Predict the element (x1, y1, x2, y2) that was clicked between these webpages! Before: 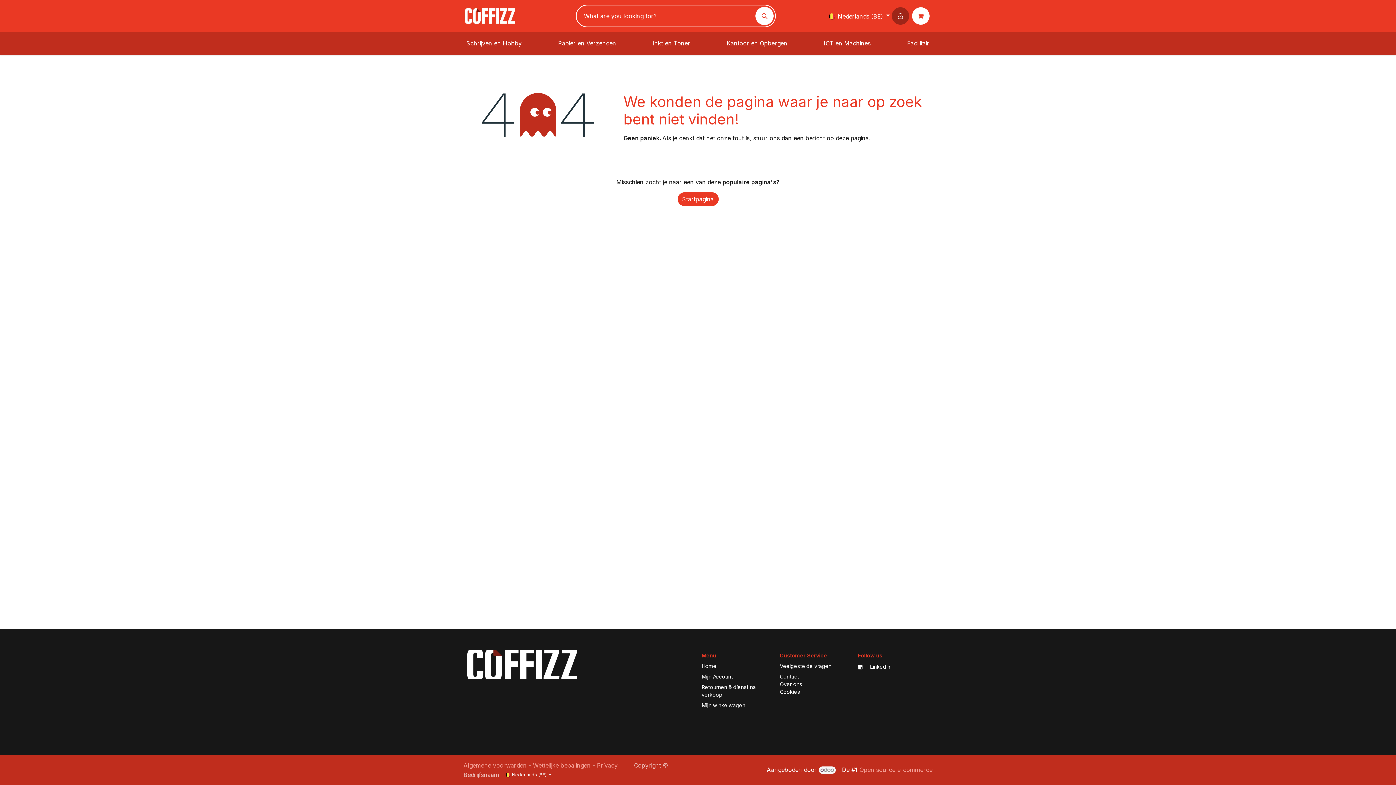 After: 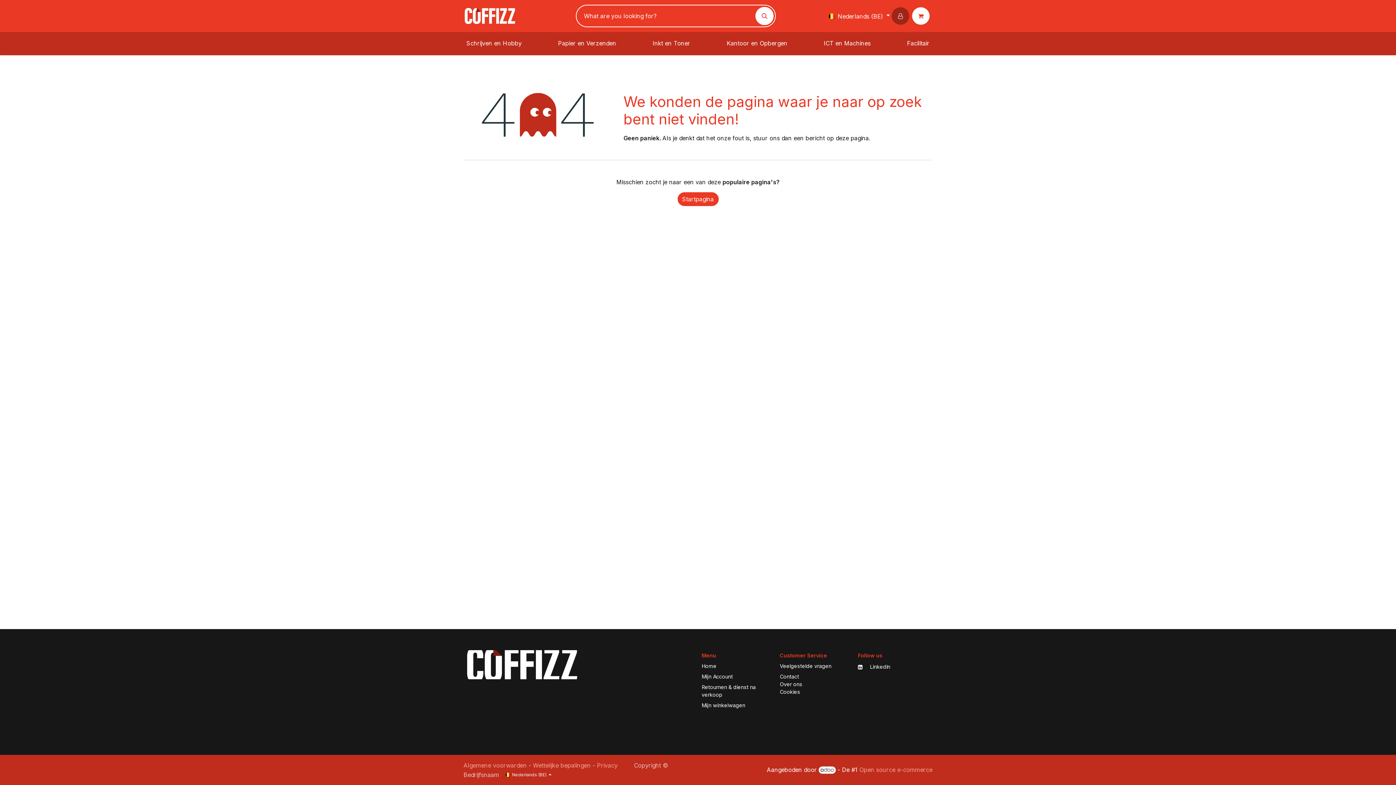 Action: label: Cookies bbox: (780, 689, 800, 695)